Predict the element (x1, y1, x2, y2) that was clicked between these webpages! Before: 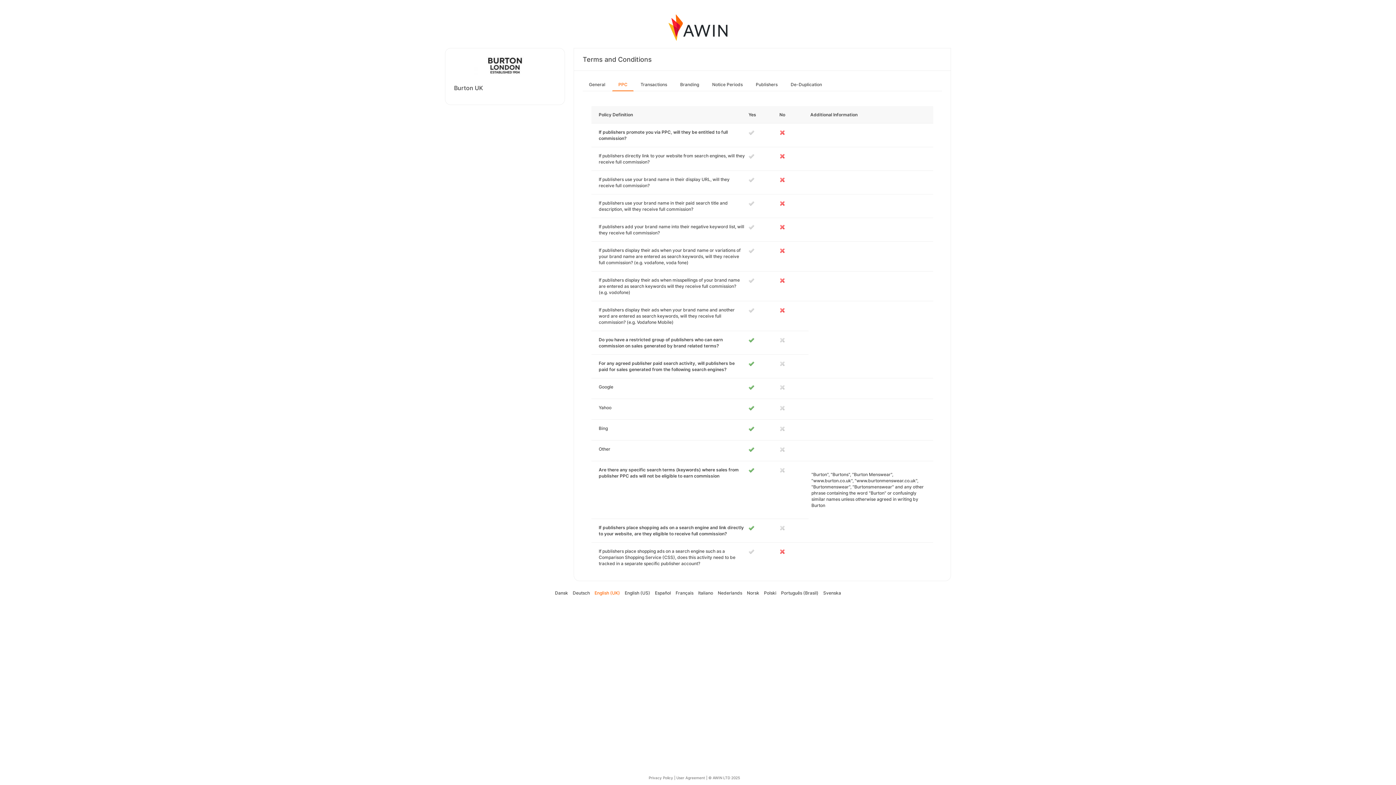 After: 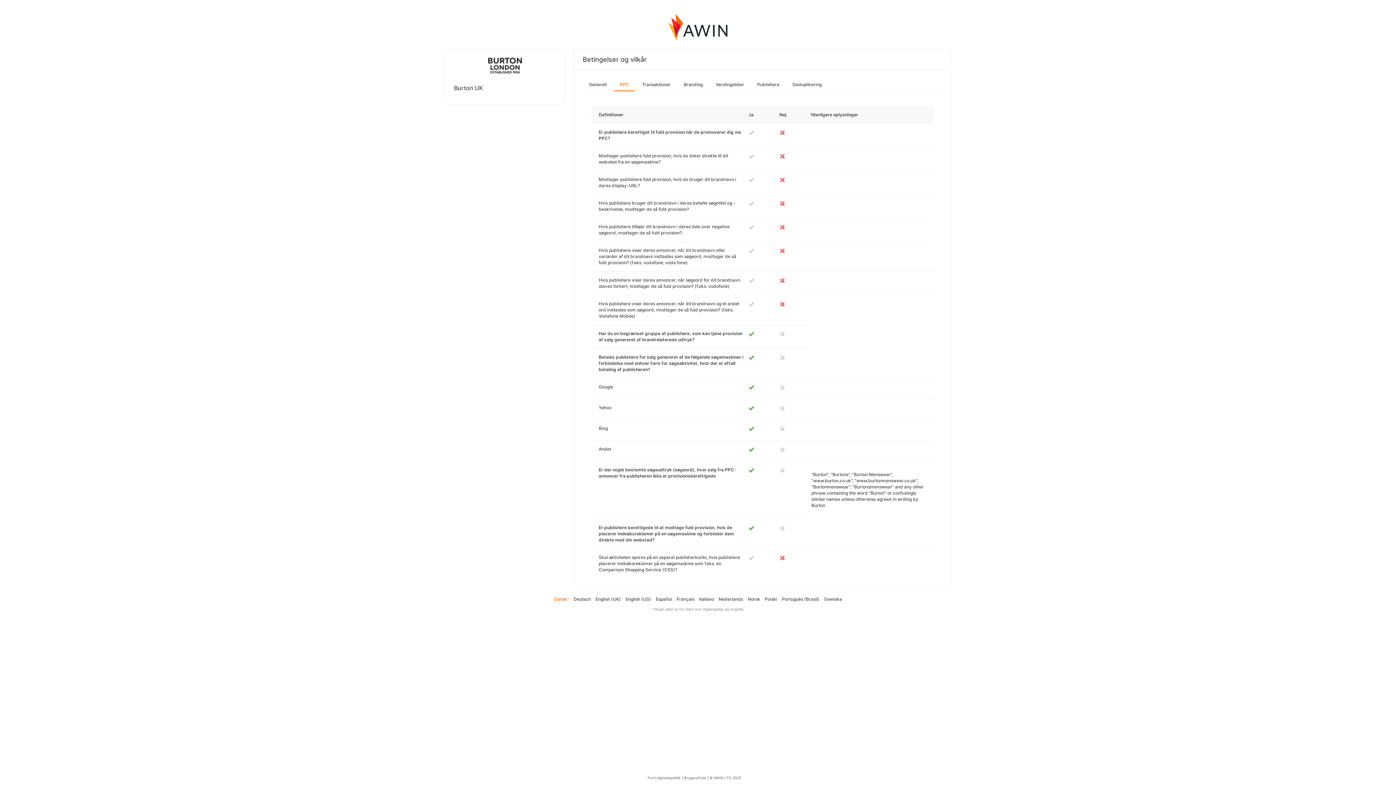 Action: label: Dansk bbox: (555, 590, 568, 596)